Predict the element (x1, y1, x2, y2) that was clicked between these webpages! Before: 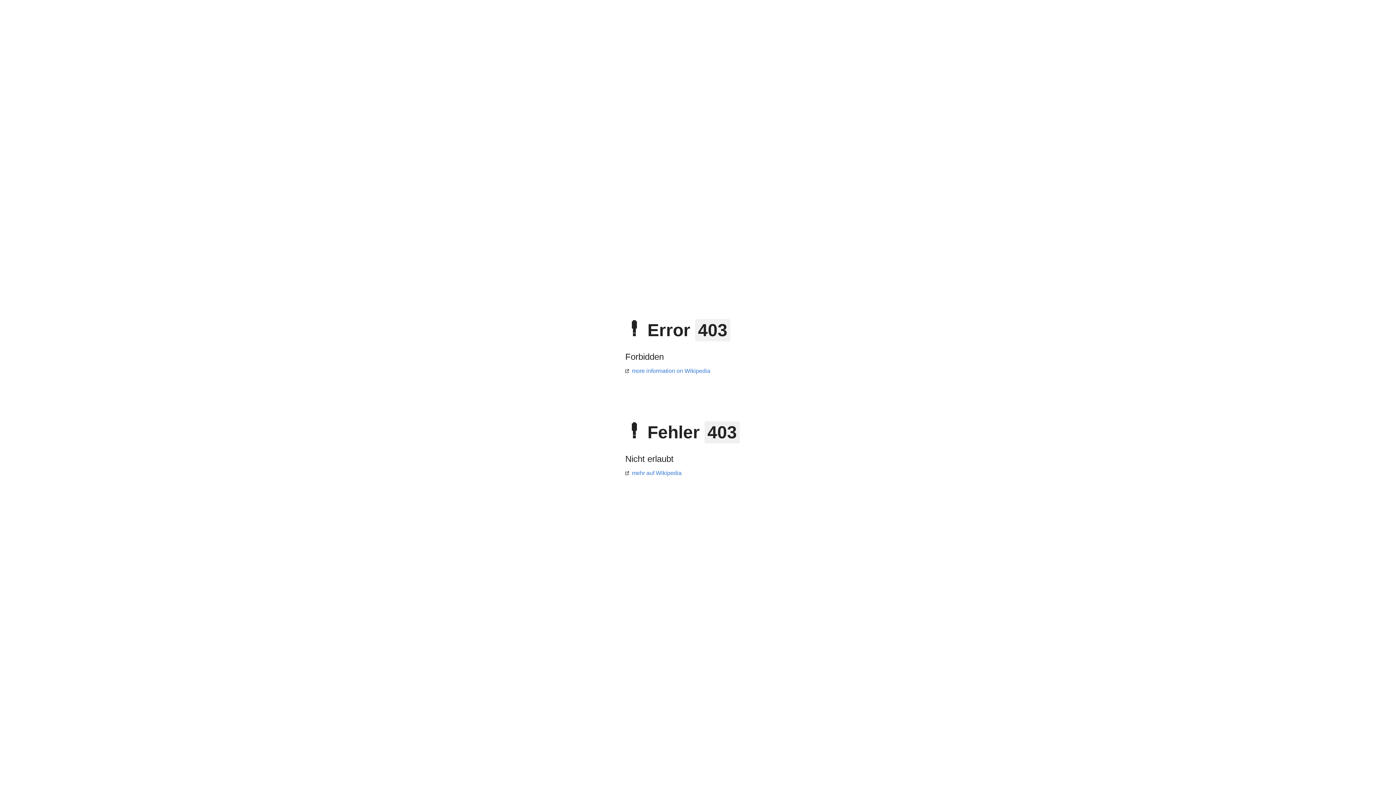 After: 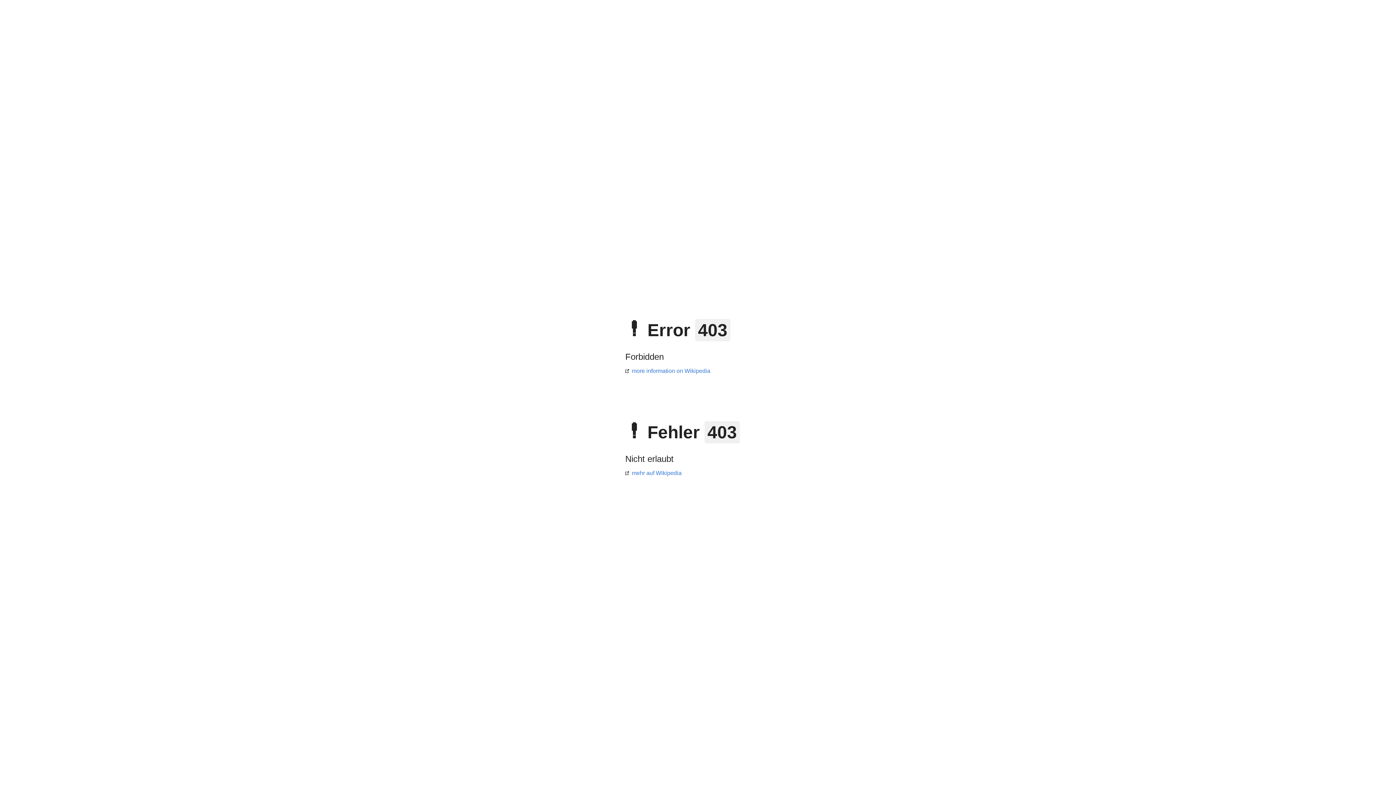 Action: label: more information on Wikipedia bbox: (625, 368, 710, 374)